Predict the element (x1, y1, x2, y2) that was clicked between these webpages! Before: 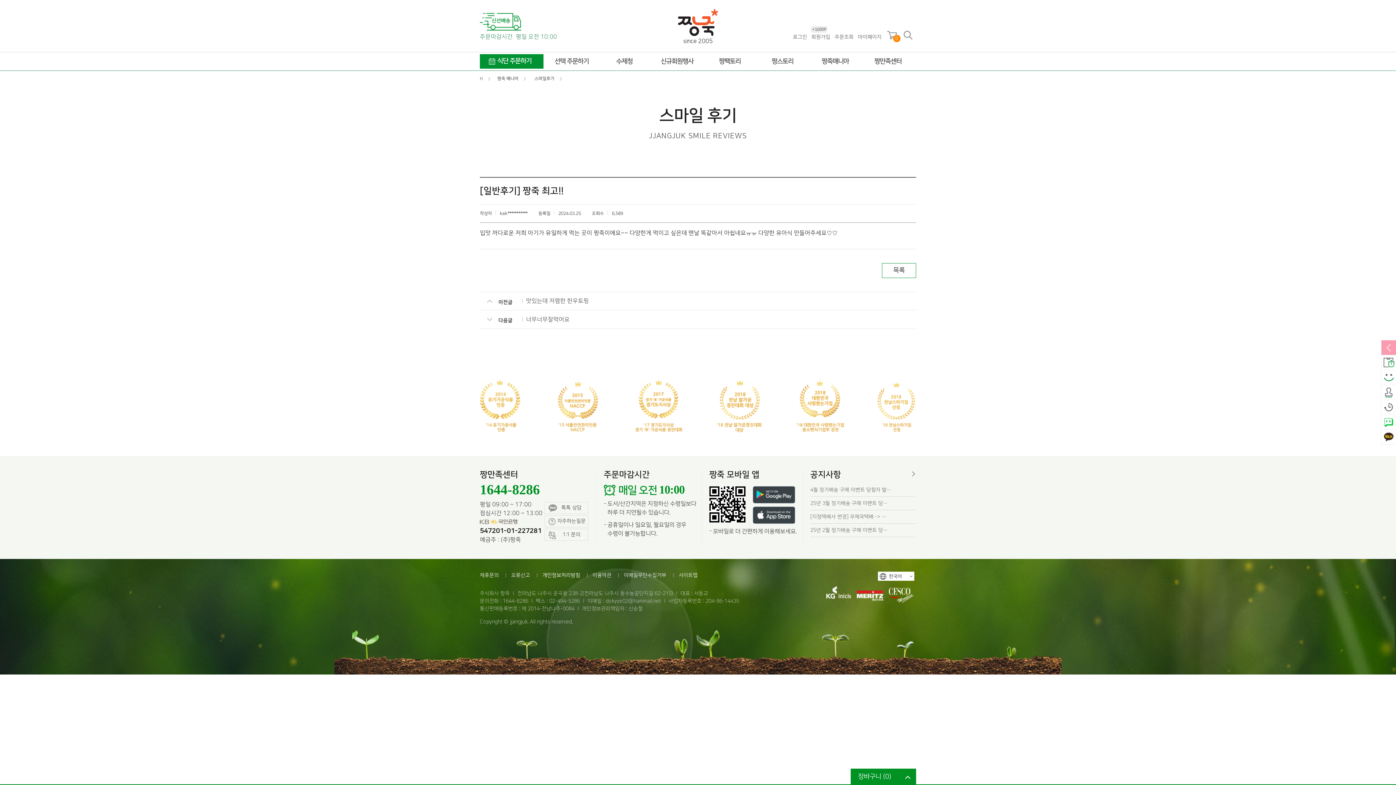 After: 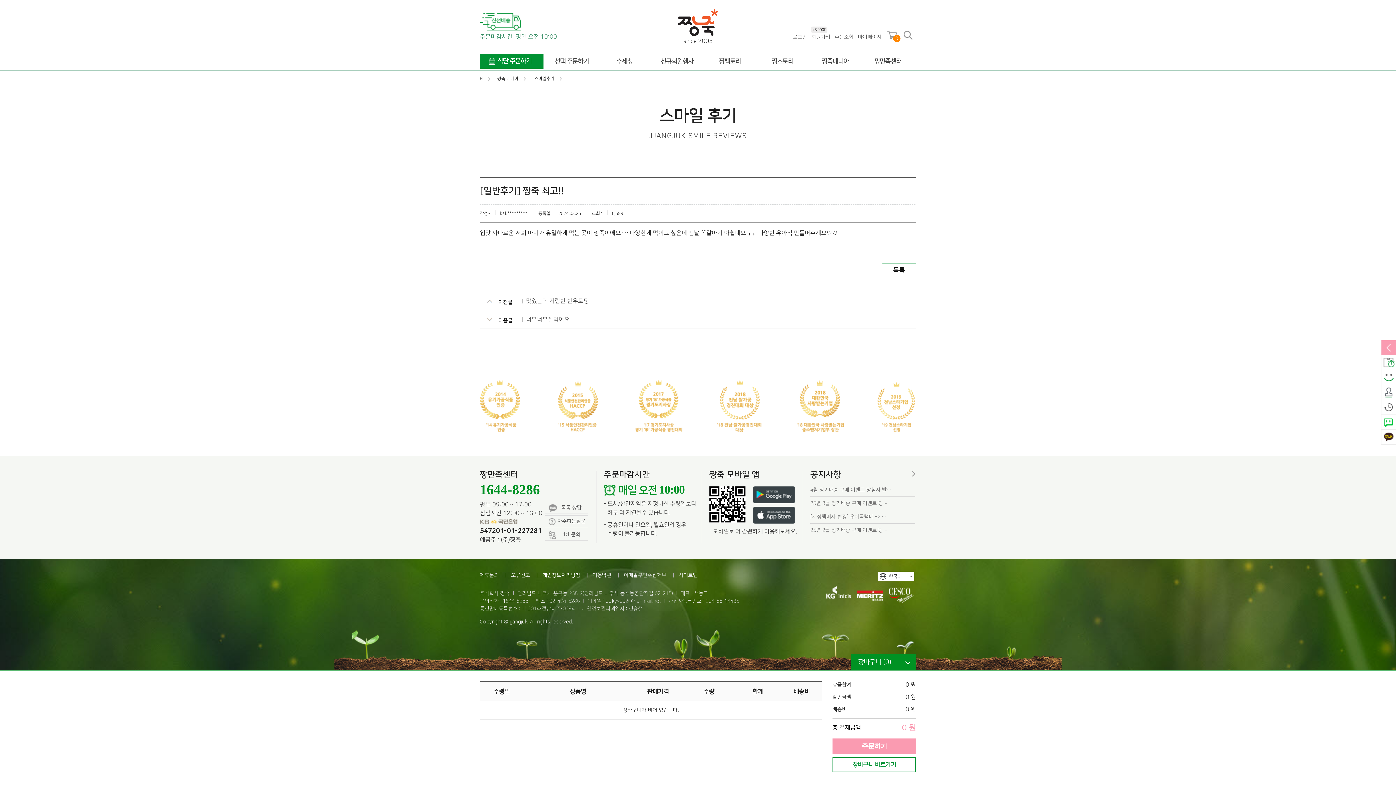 Action: bbox: (850, 769, 916, 785) label: 장바구니 (0)